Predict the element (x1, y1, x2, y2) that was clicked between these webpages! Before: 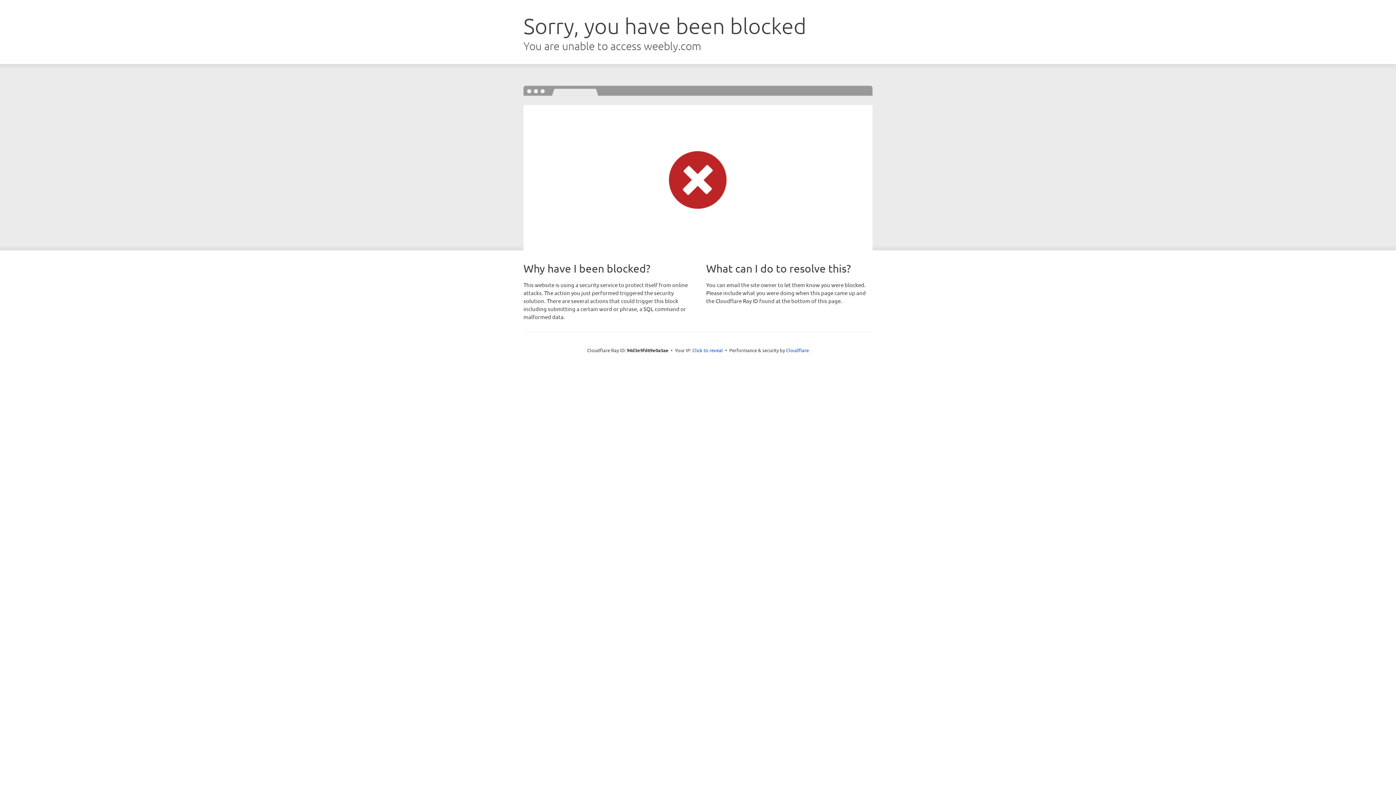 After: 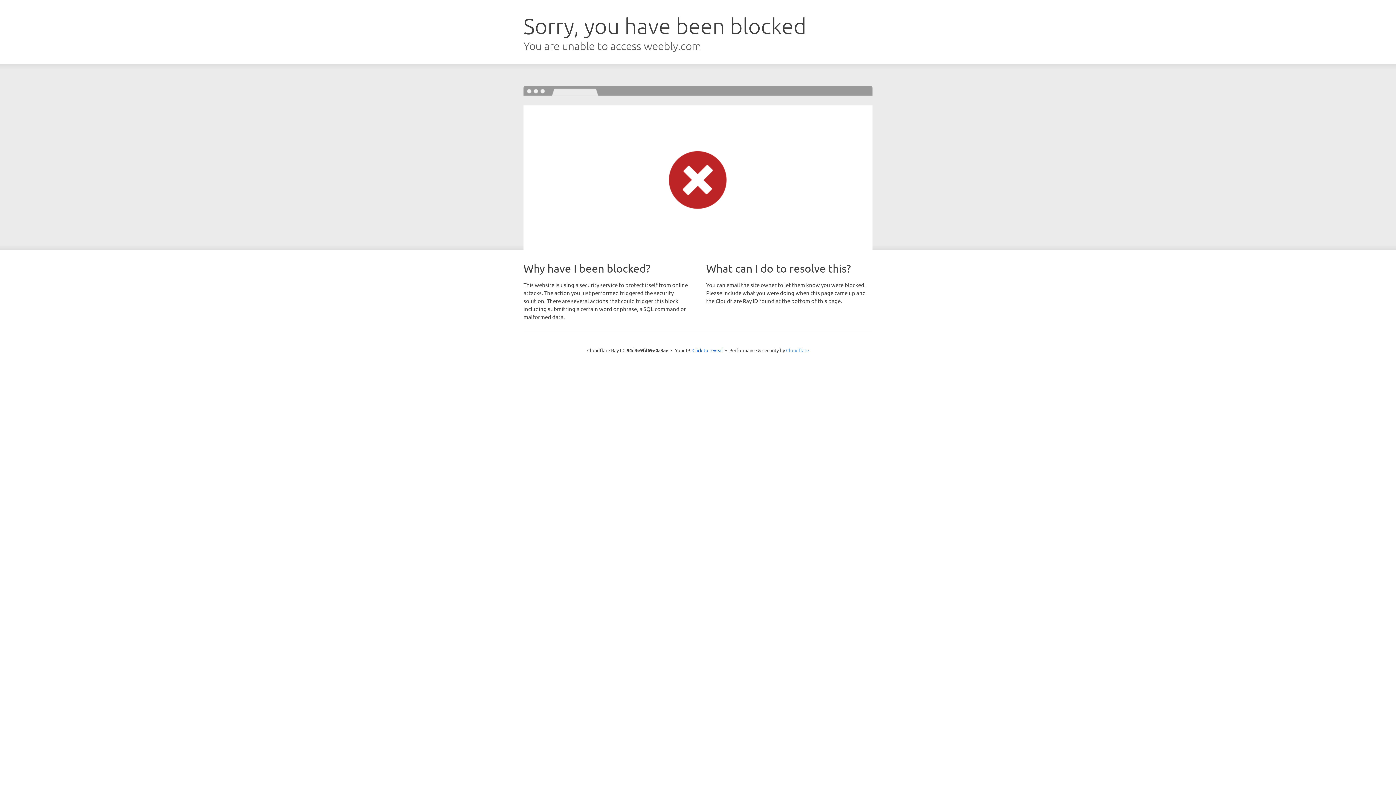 Action: label: Cloudflare bbox: (786, 347, 809, 353)